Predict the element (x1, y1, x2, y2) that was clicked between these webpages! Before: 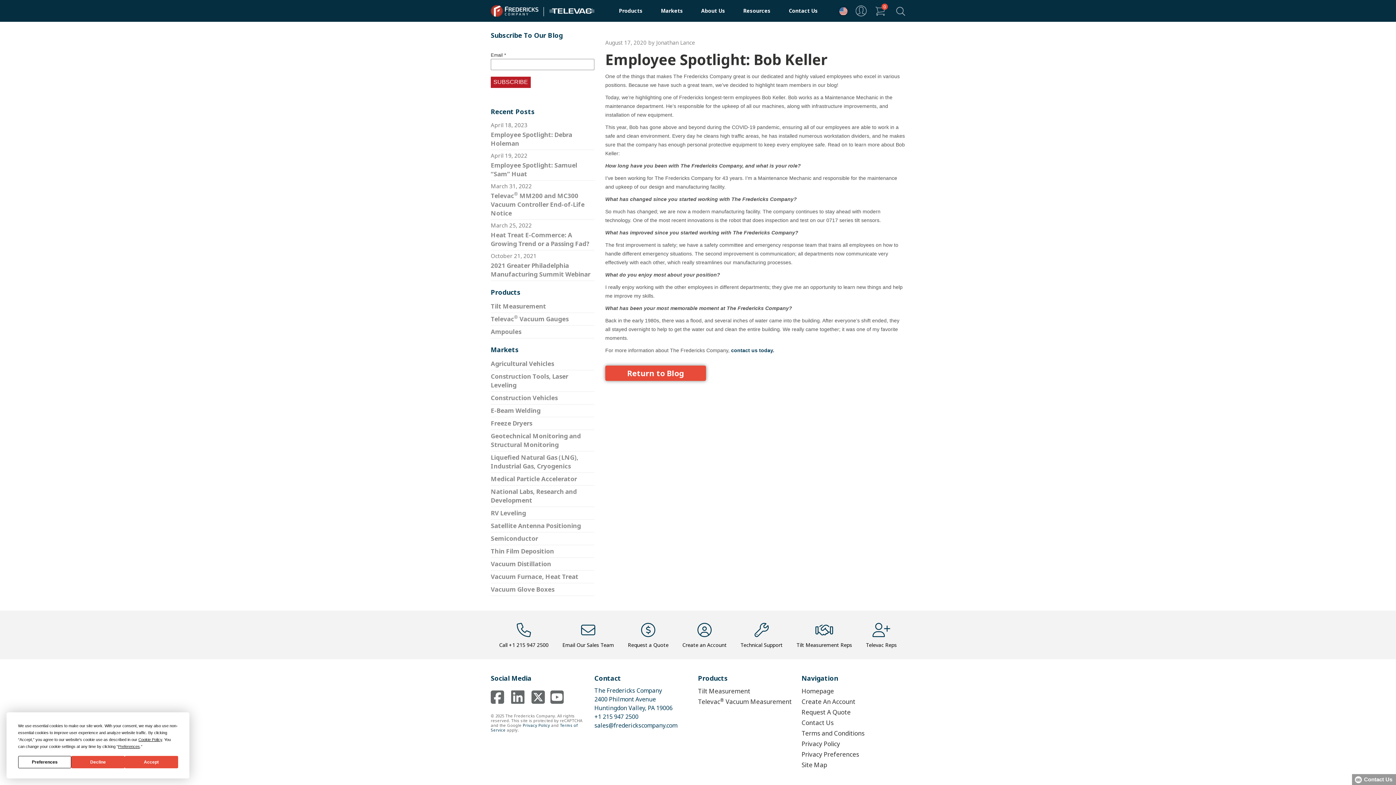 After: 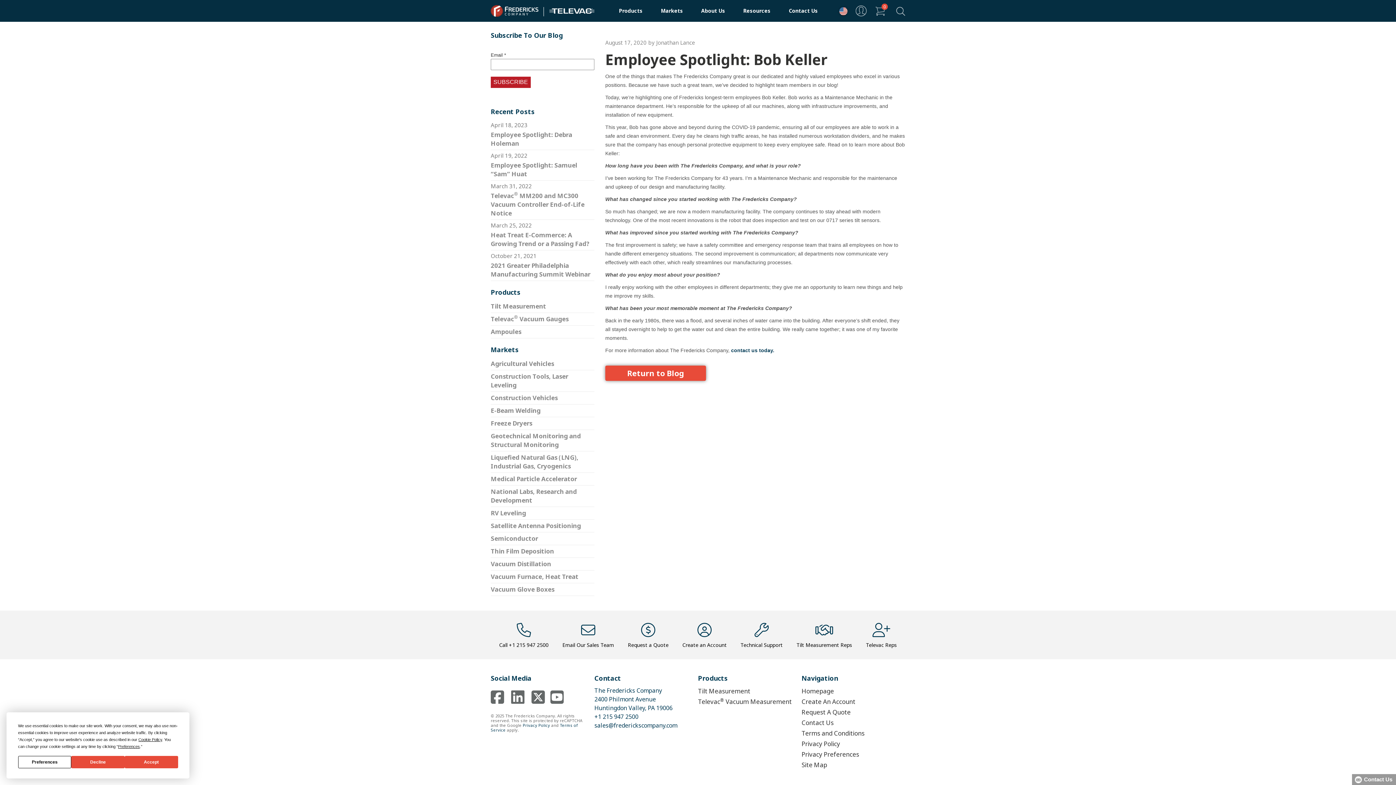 Action: bbox: (490, 686, 504, 708)